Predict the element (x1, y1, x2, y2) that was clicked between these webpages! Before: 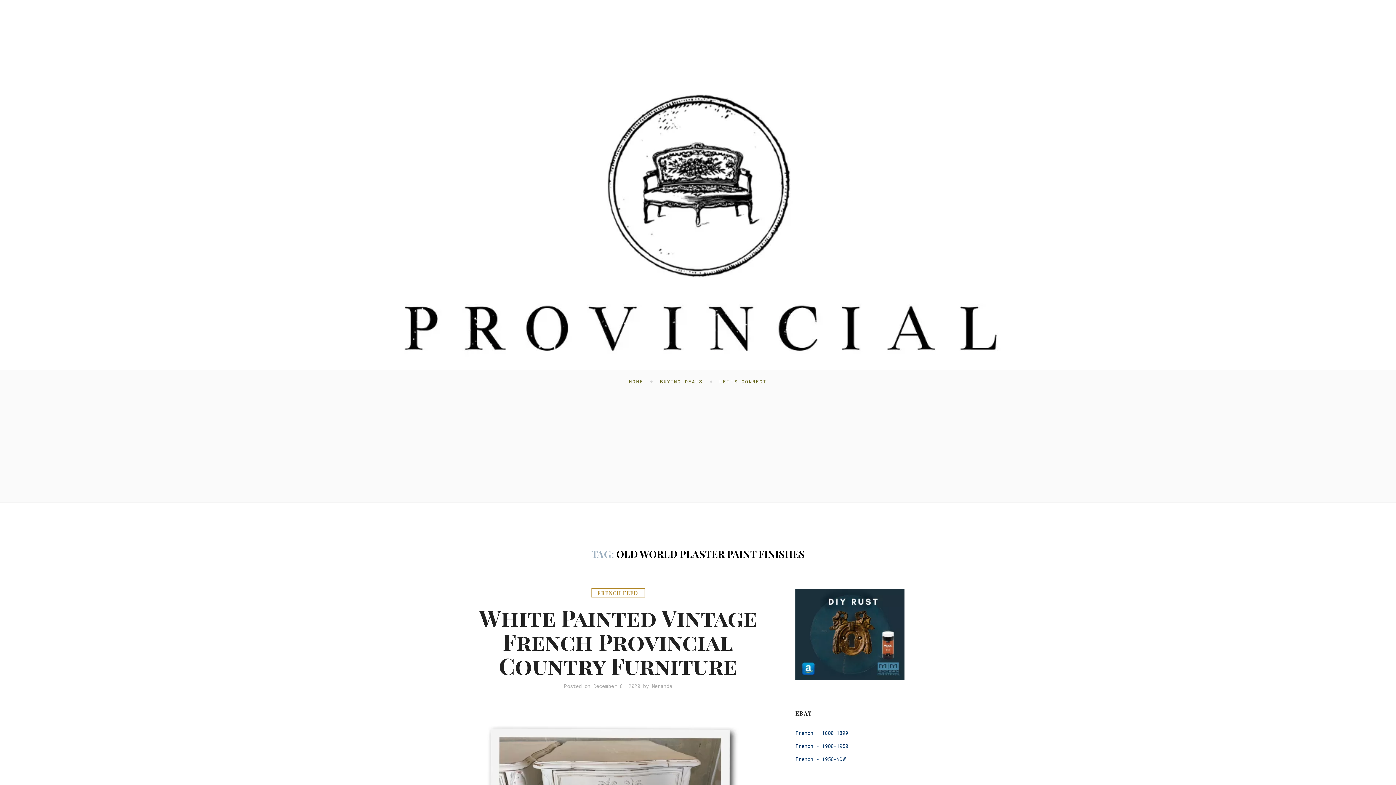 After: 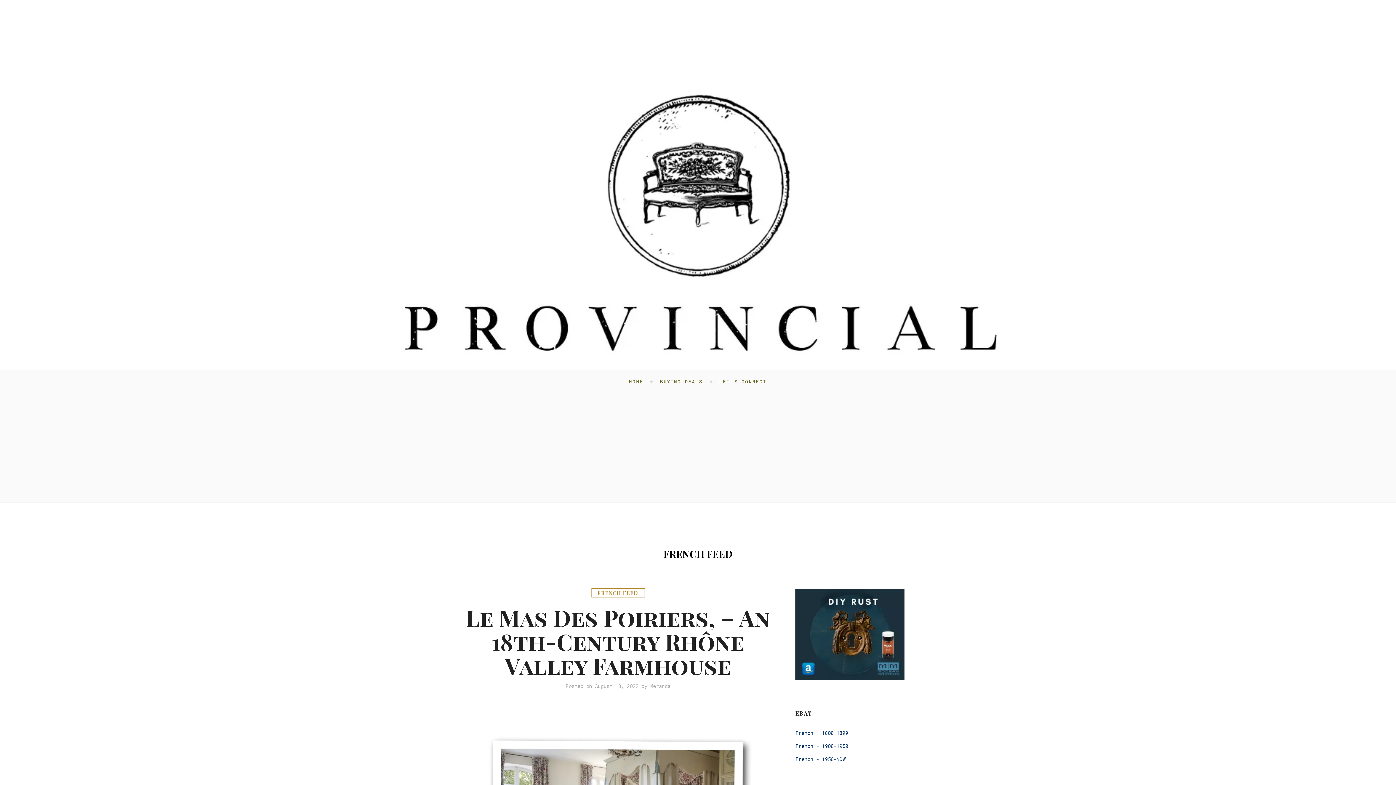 Action: label: FRENCH FEED bbox: (591, 588, 644, 597)